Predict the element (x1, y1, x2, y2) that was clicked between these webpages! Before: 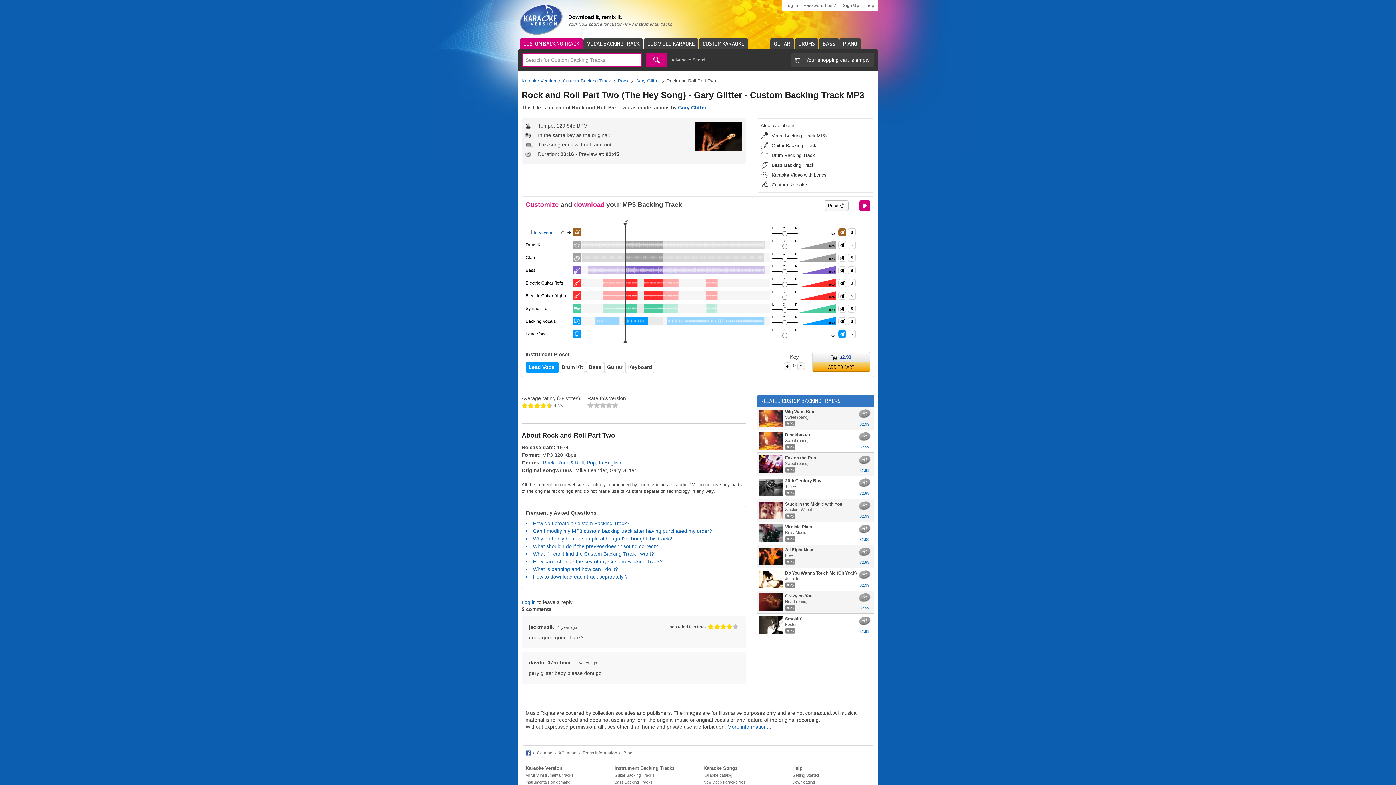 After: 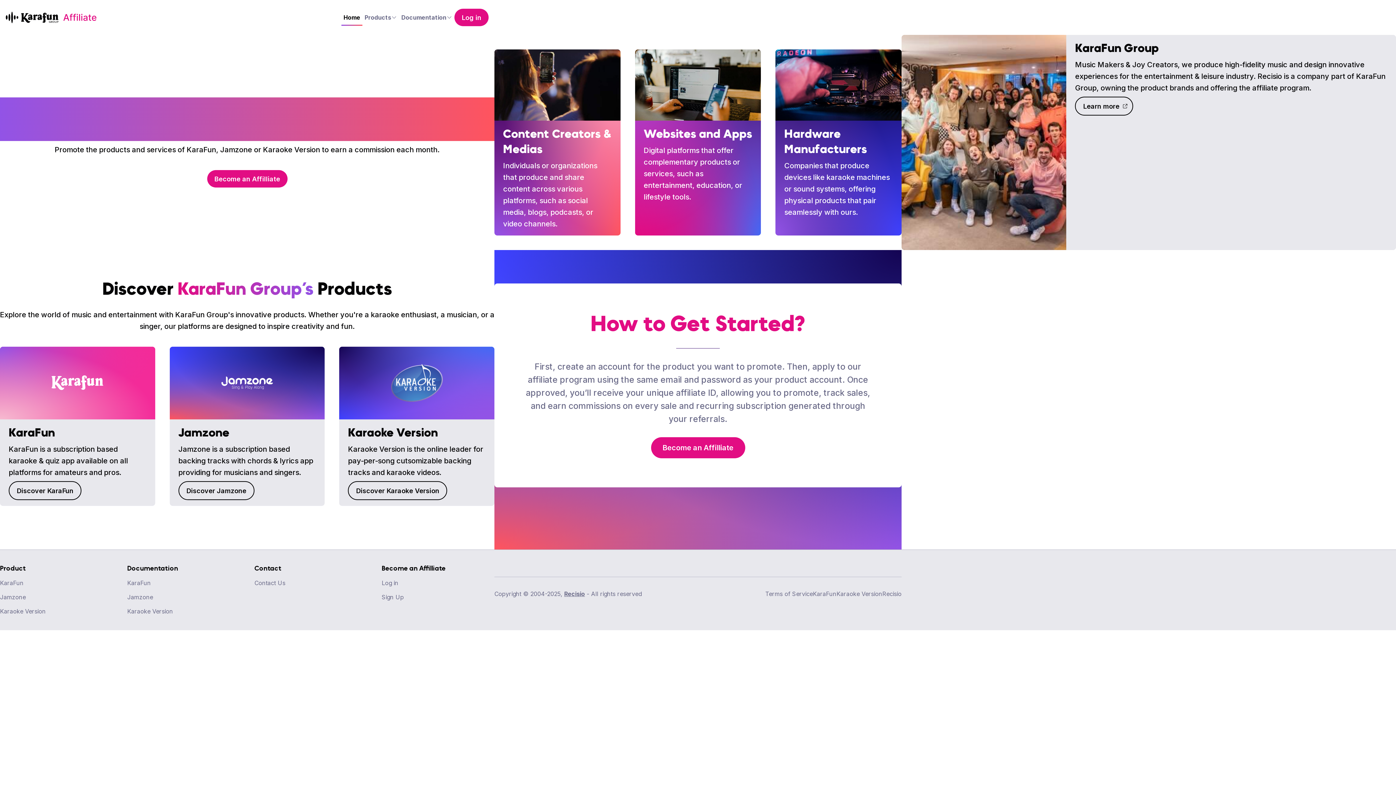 Action: bbox: (558, 750, 581, 755) label: Affiliation